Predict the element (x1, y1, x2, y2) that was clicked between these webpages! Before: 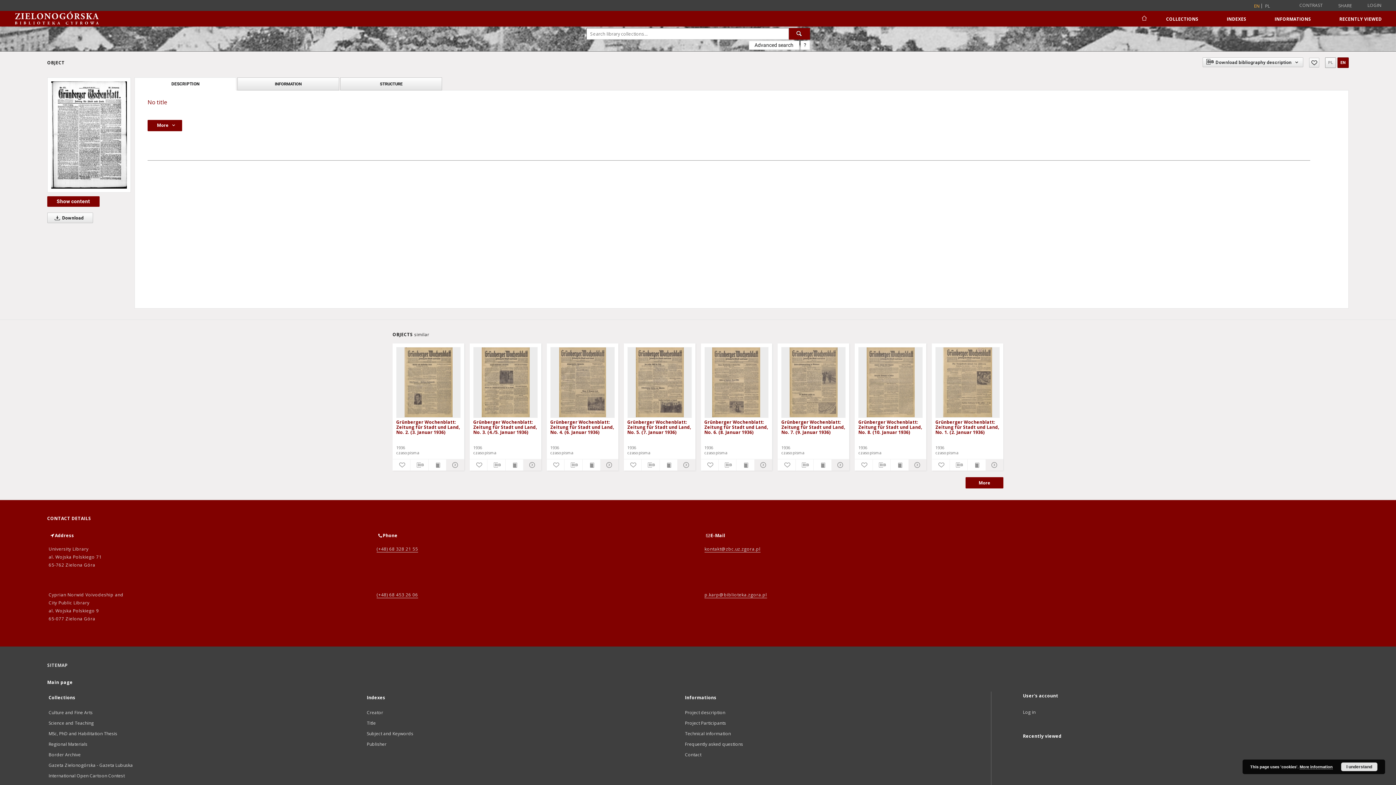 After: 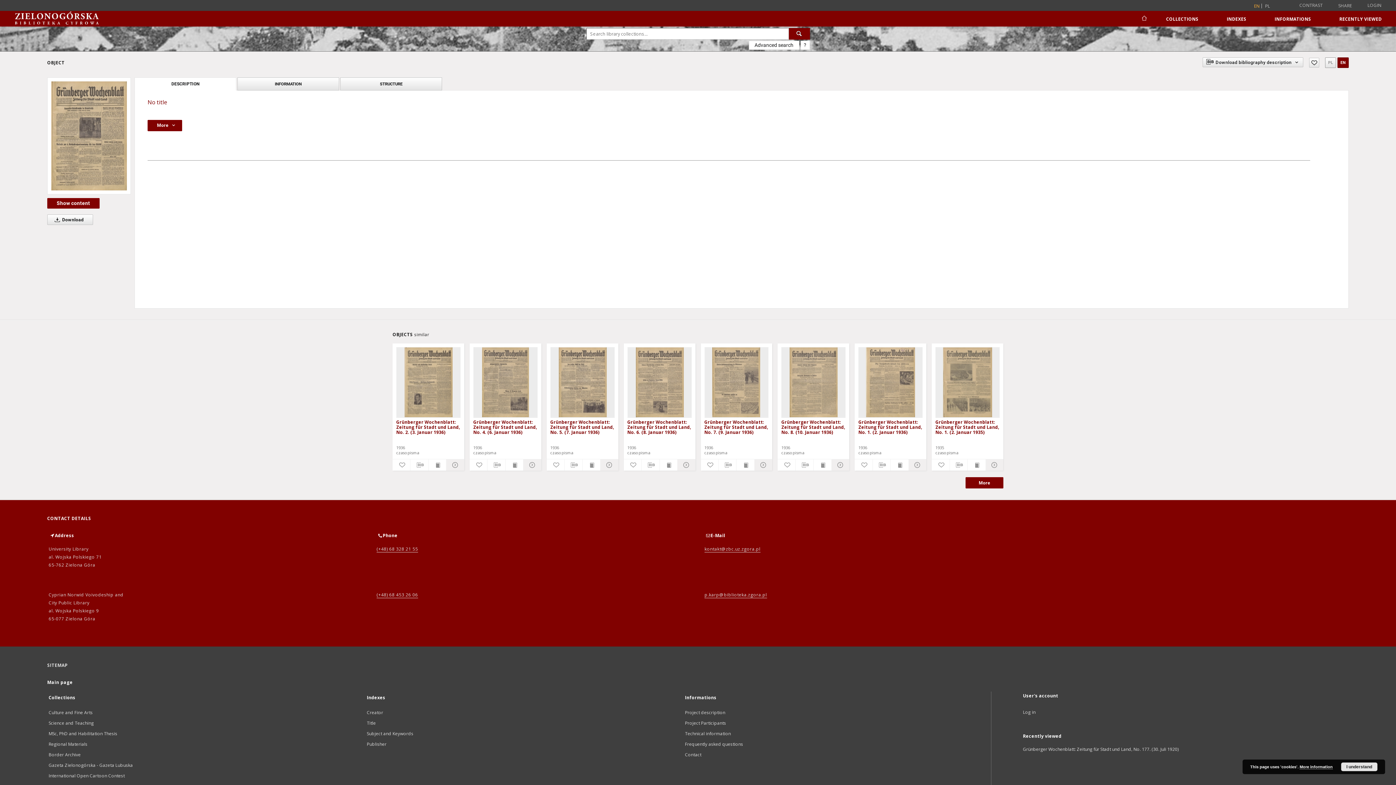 Action: bbox: (473, 418, 537, 435) label: Grünberger Wochenblatt: Zeitung für Stadt und Land, No. 3. (4./5. Januar 1936)